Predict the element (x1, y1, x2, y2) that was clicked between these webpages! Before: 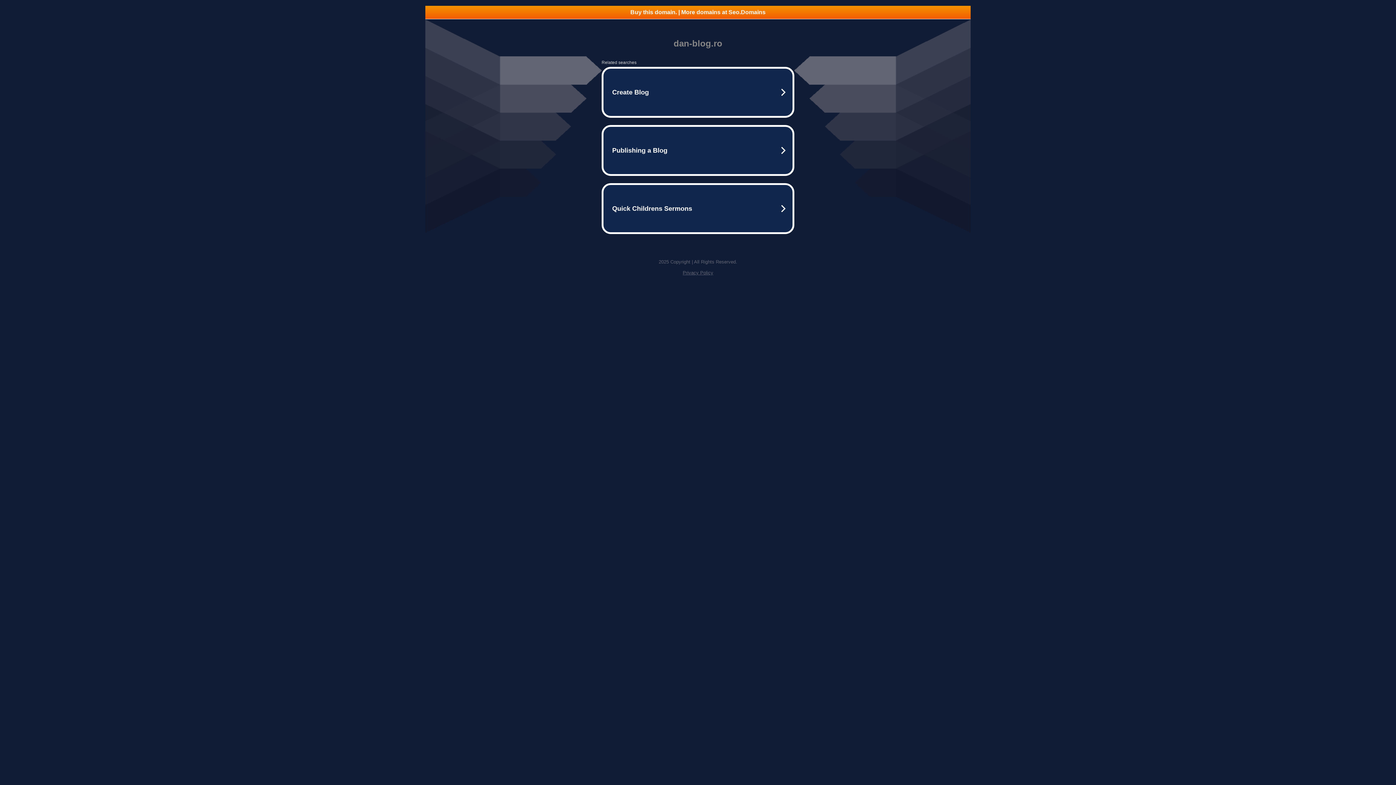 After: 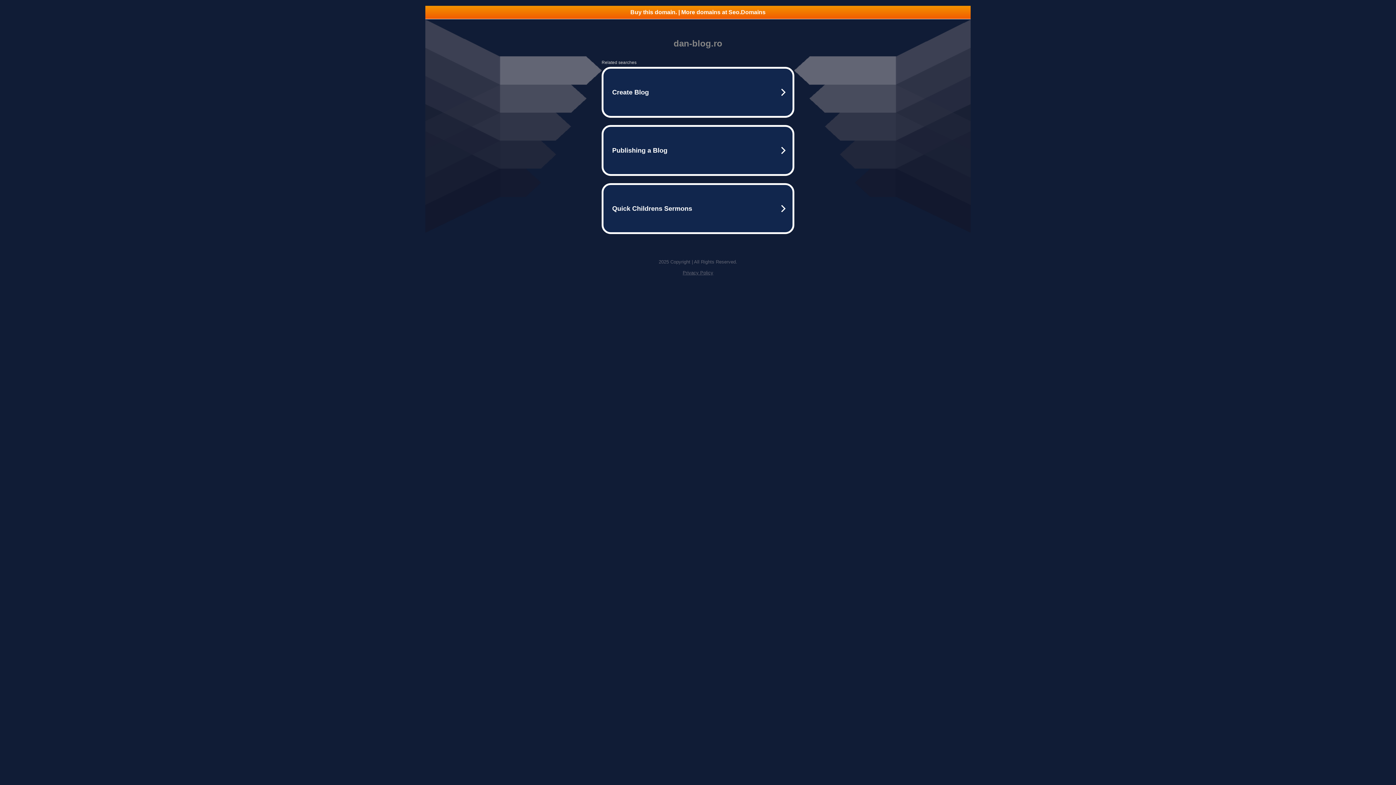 Action: bbox: (425, 5, 970, 18) label: Buy this domain. | More domains at Seo.Domains